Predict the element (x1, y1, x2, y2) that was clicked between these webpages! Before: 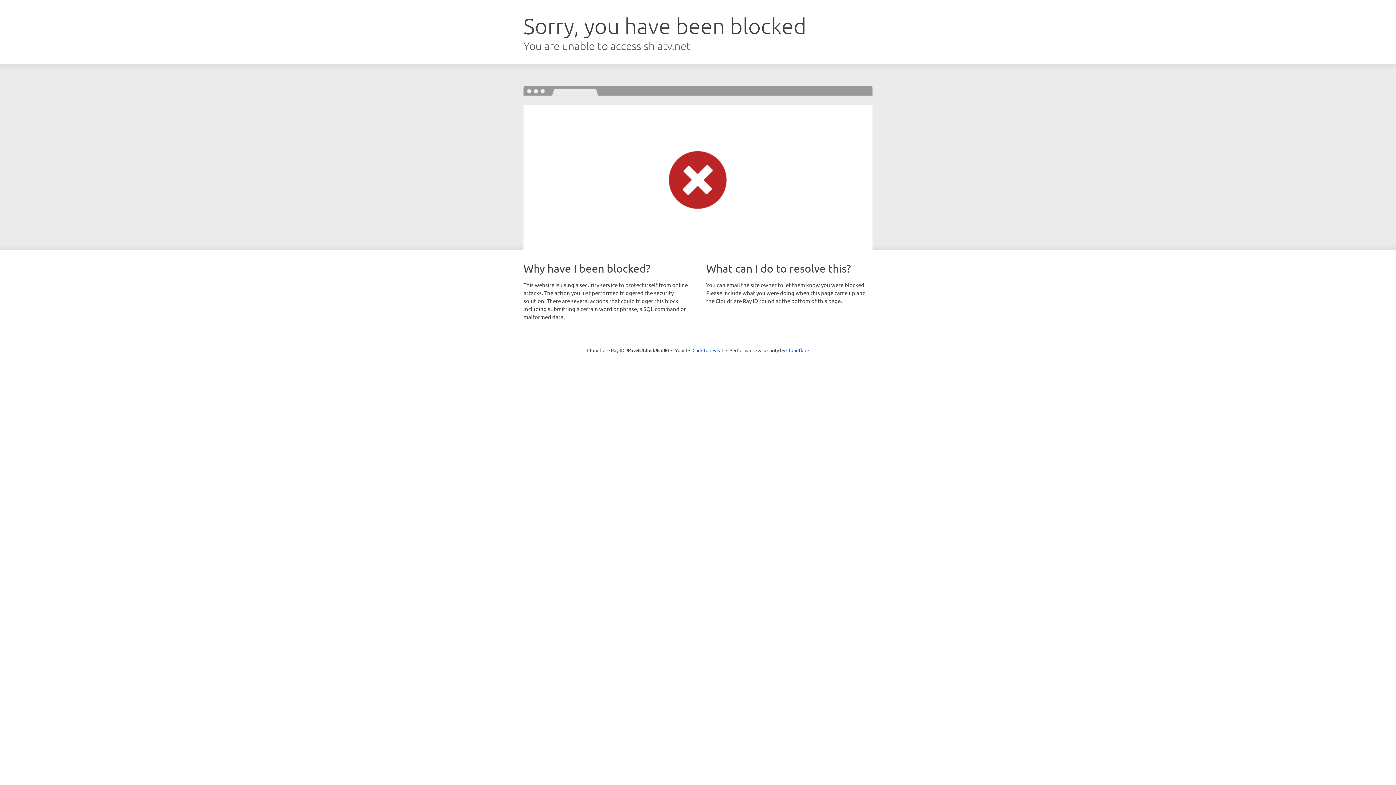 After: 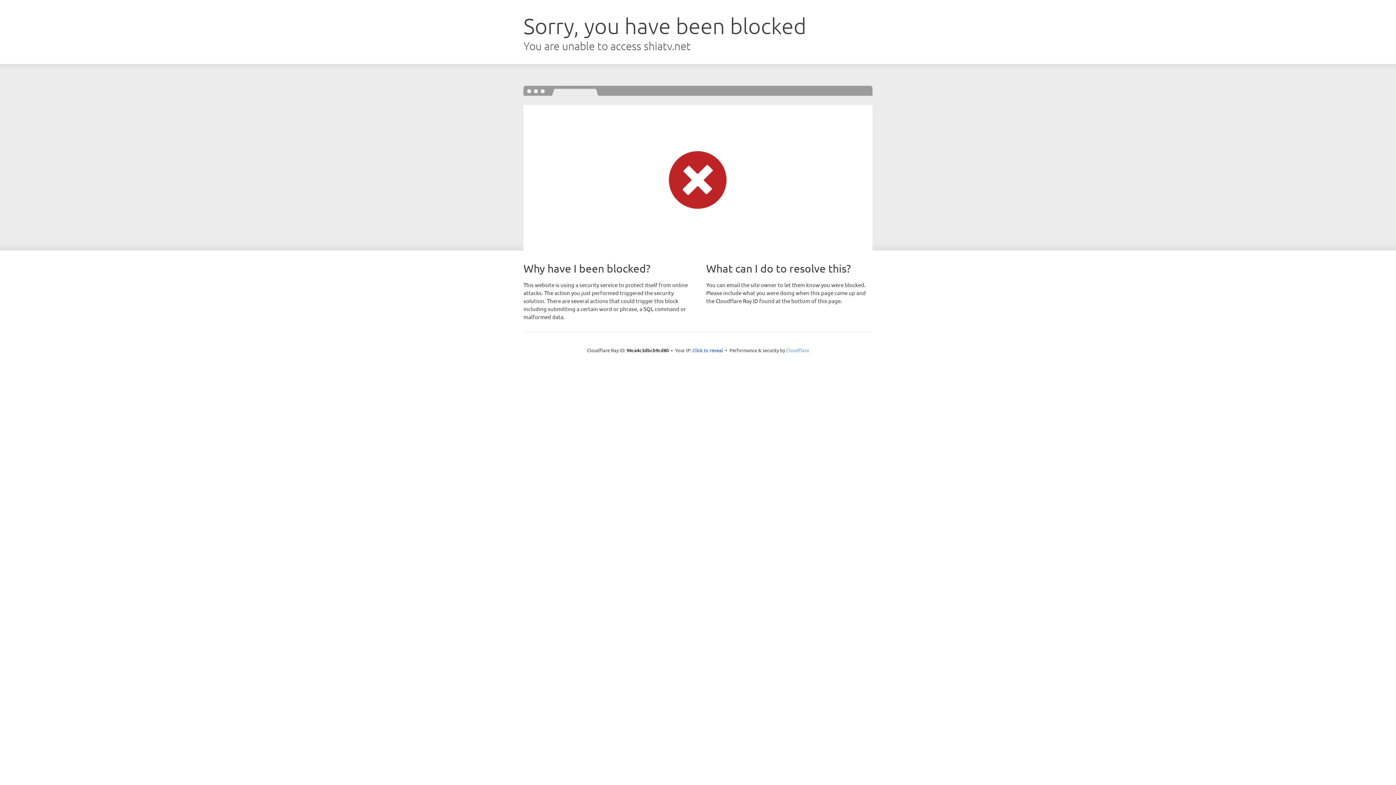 Action: label: Cloudflare bbox: (786, 347, 809, 353)